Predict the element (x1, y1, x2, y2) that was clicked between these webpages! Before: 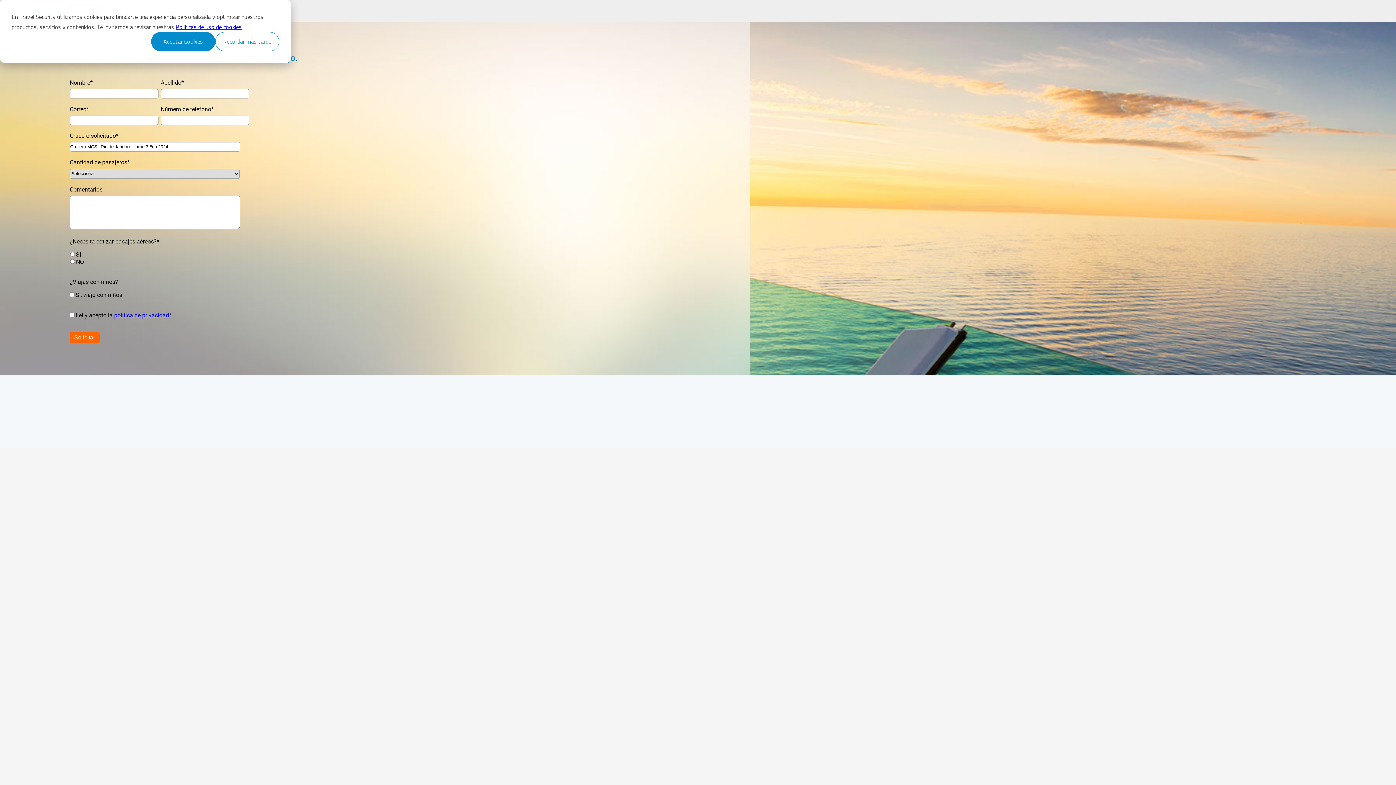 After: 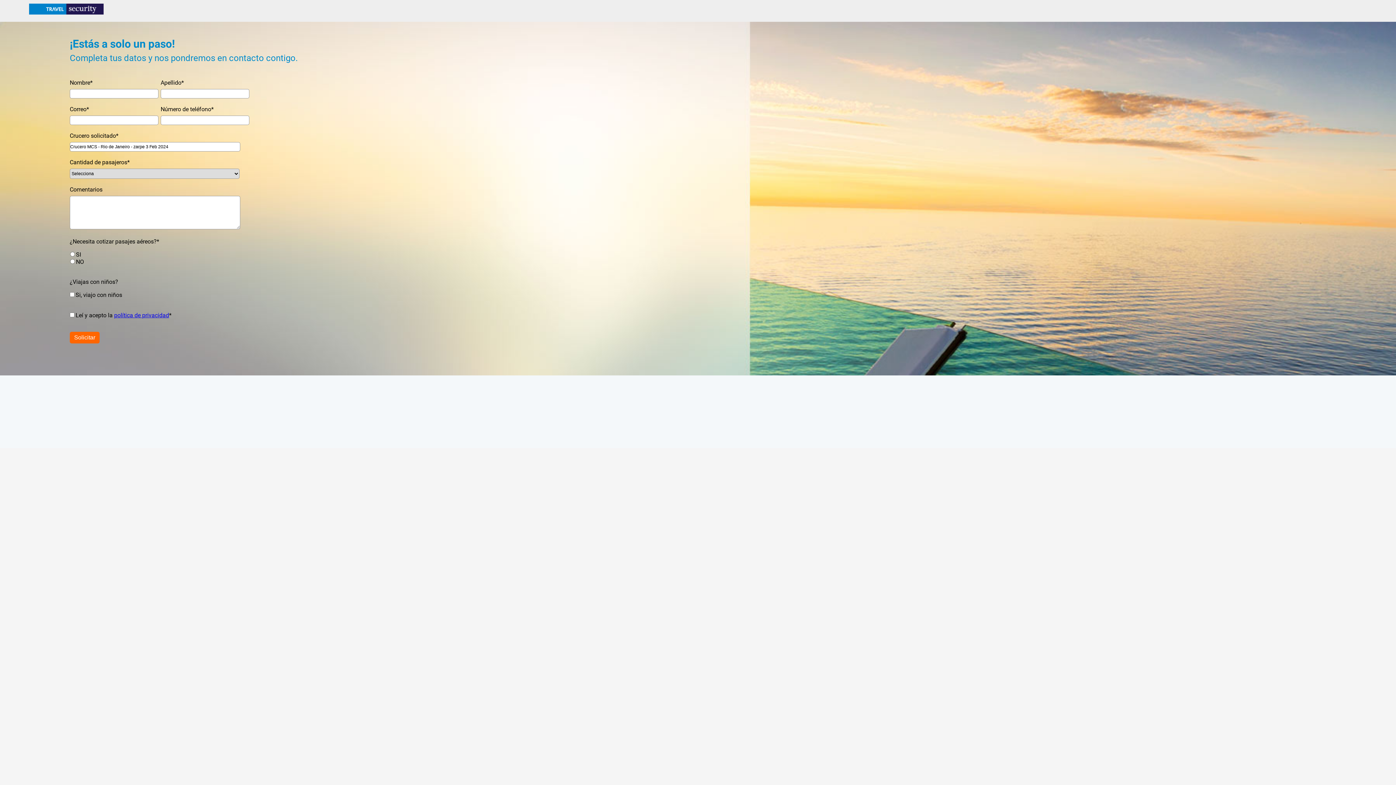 Action: bbox: (215, 32, 279, 51) label: Recordar más tarde